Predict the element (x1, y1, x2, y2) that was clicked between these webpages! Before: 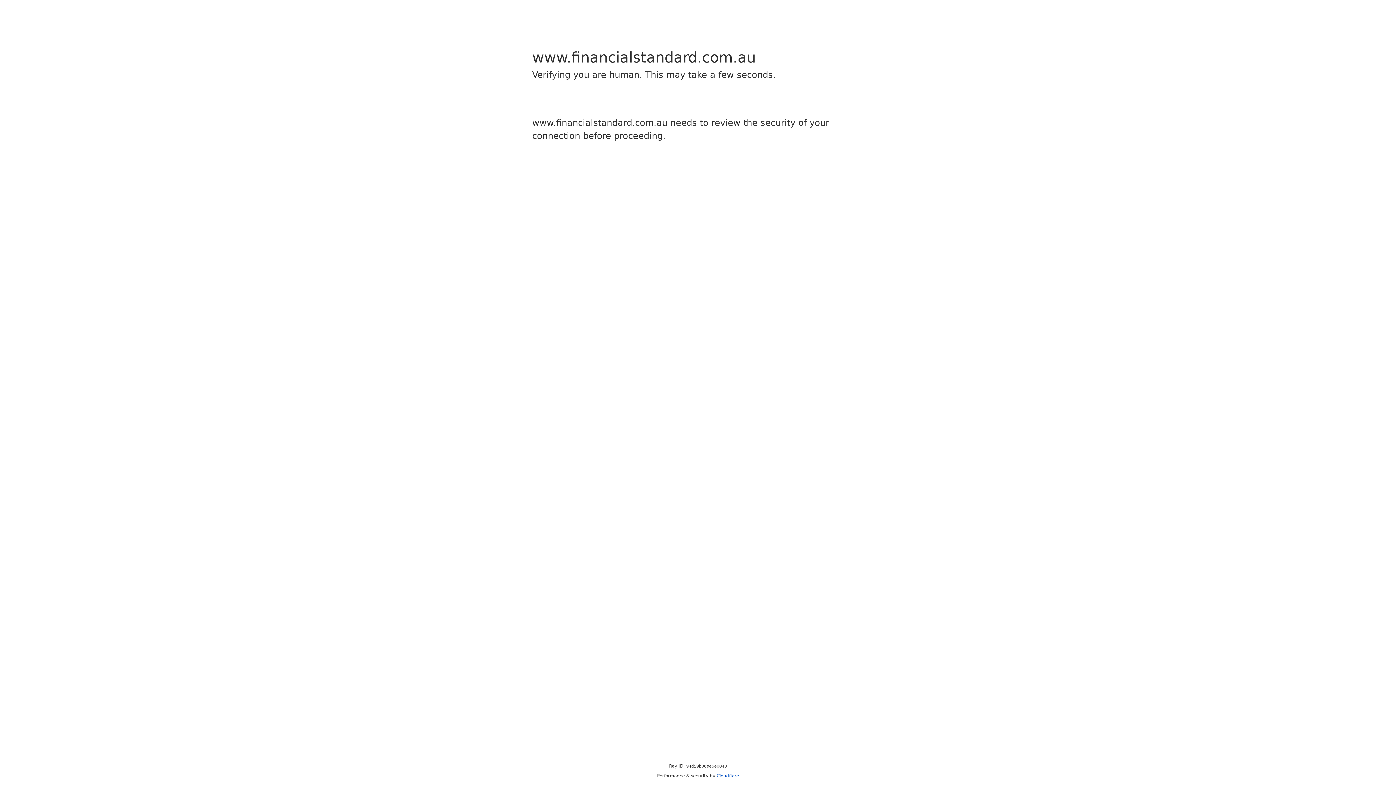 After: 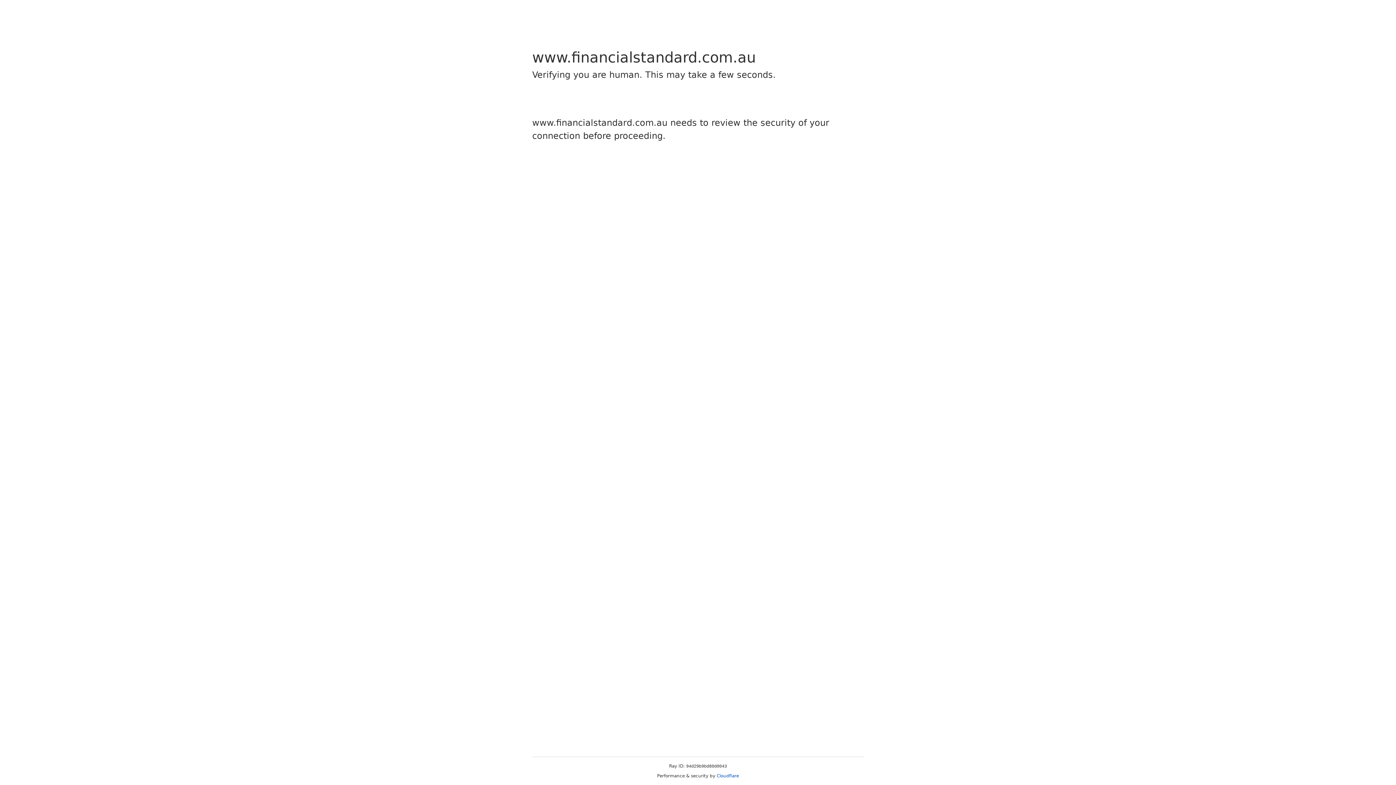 Action: bbox: (716, 773, 739, 778) label: Cloudflare